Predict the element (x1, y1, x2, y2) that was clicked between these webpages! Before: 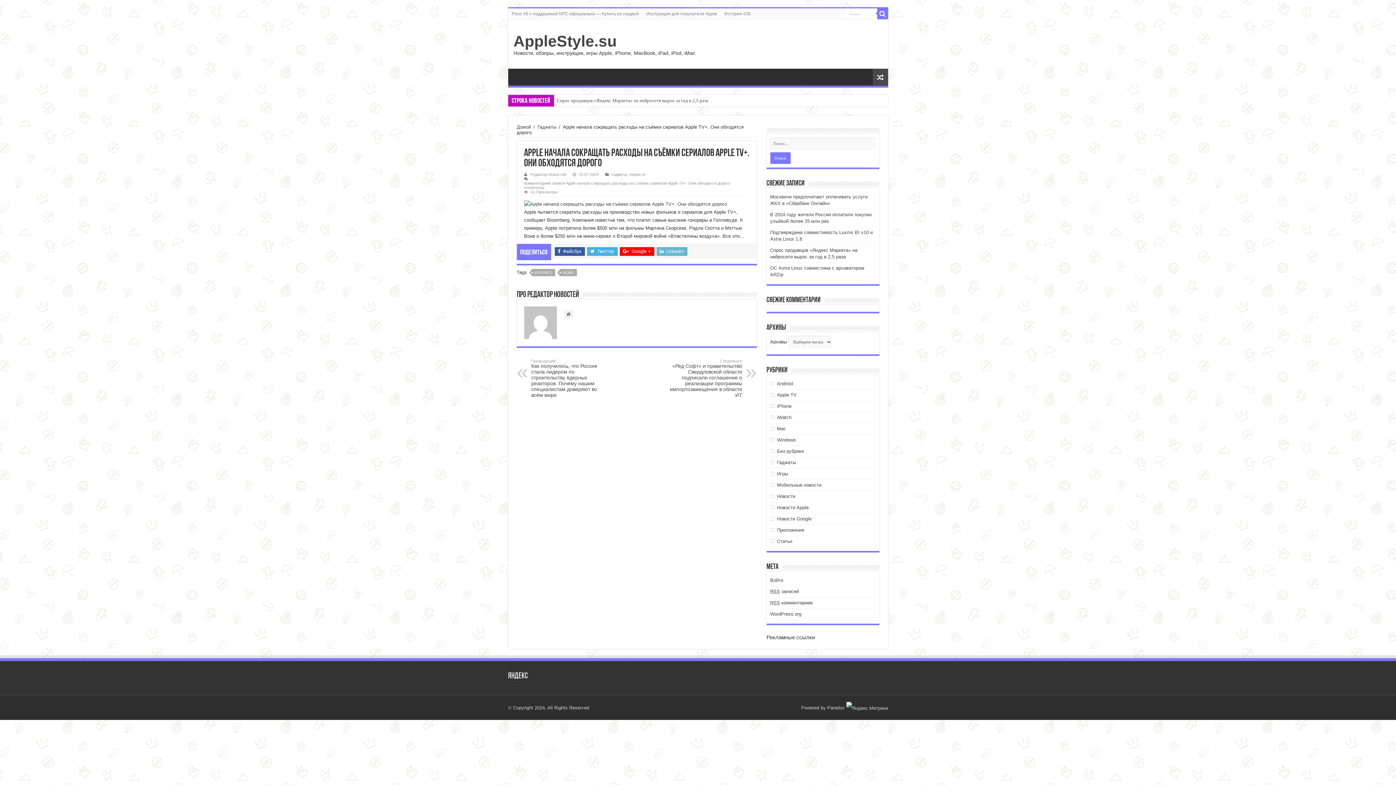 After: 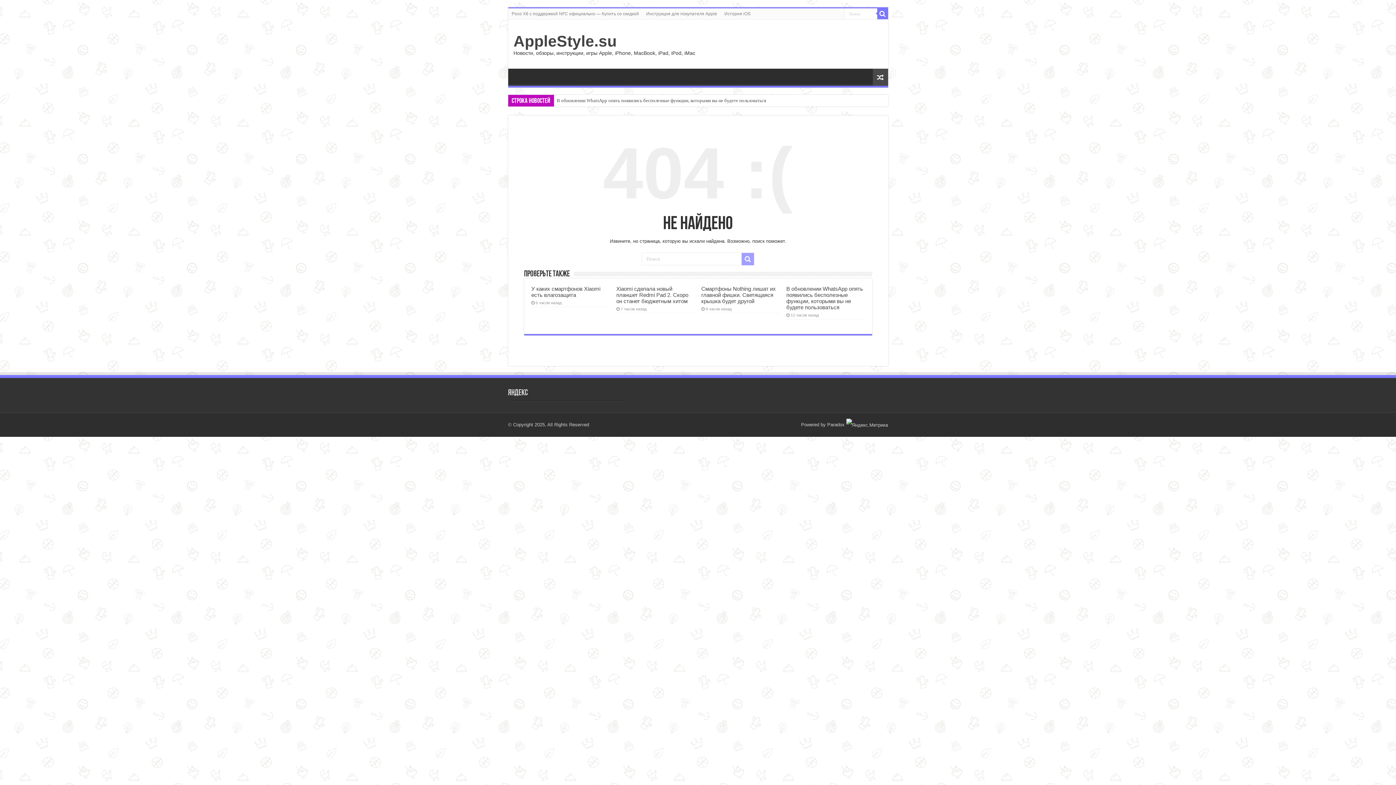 Action: bbox: (777, 448, 804, 454) label: Без рубрики